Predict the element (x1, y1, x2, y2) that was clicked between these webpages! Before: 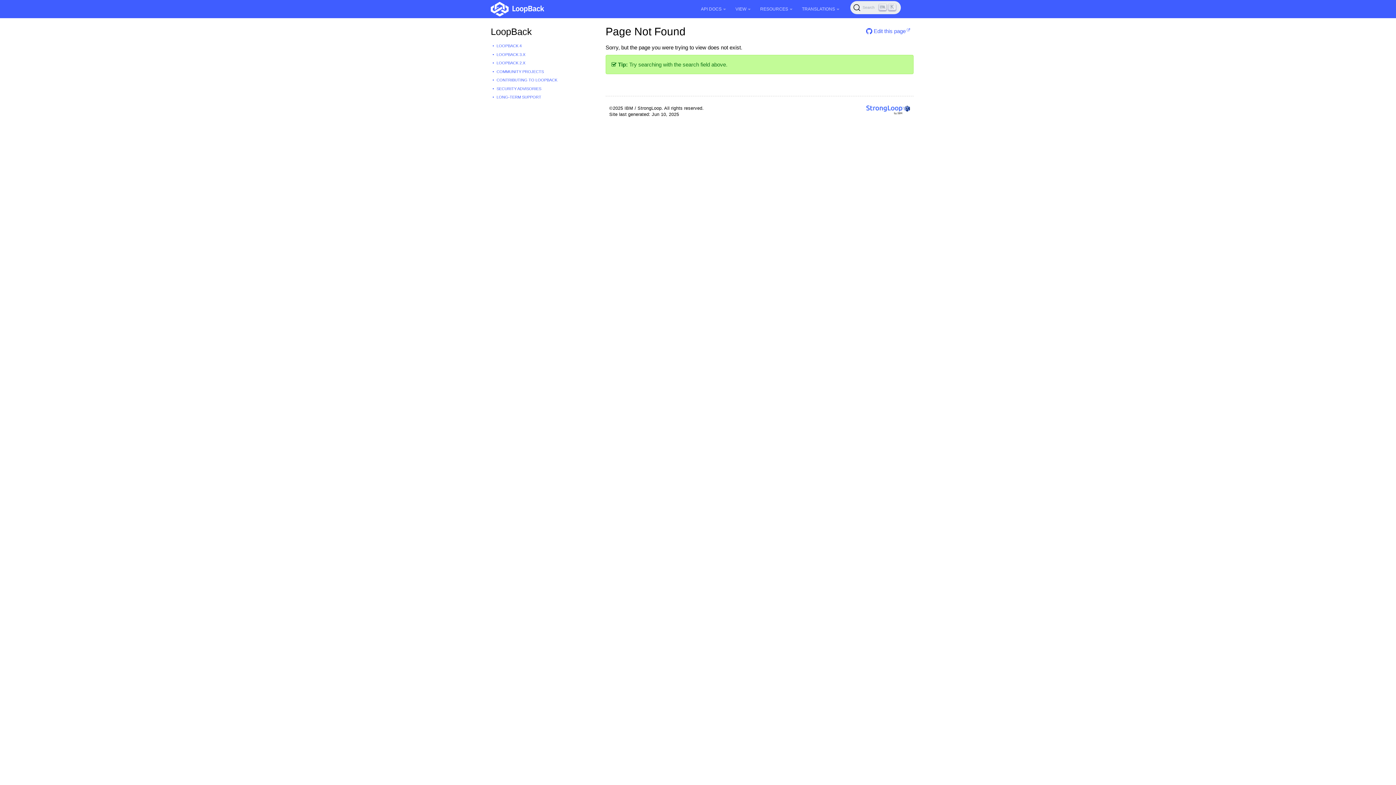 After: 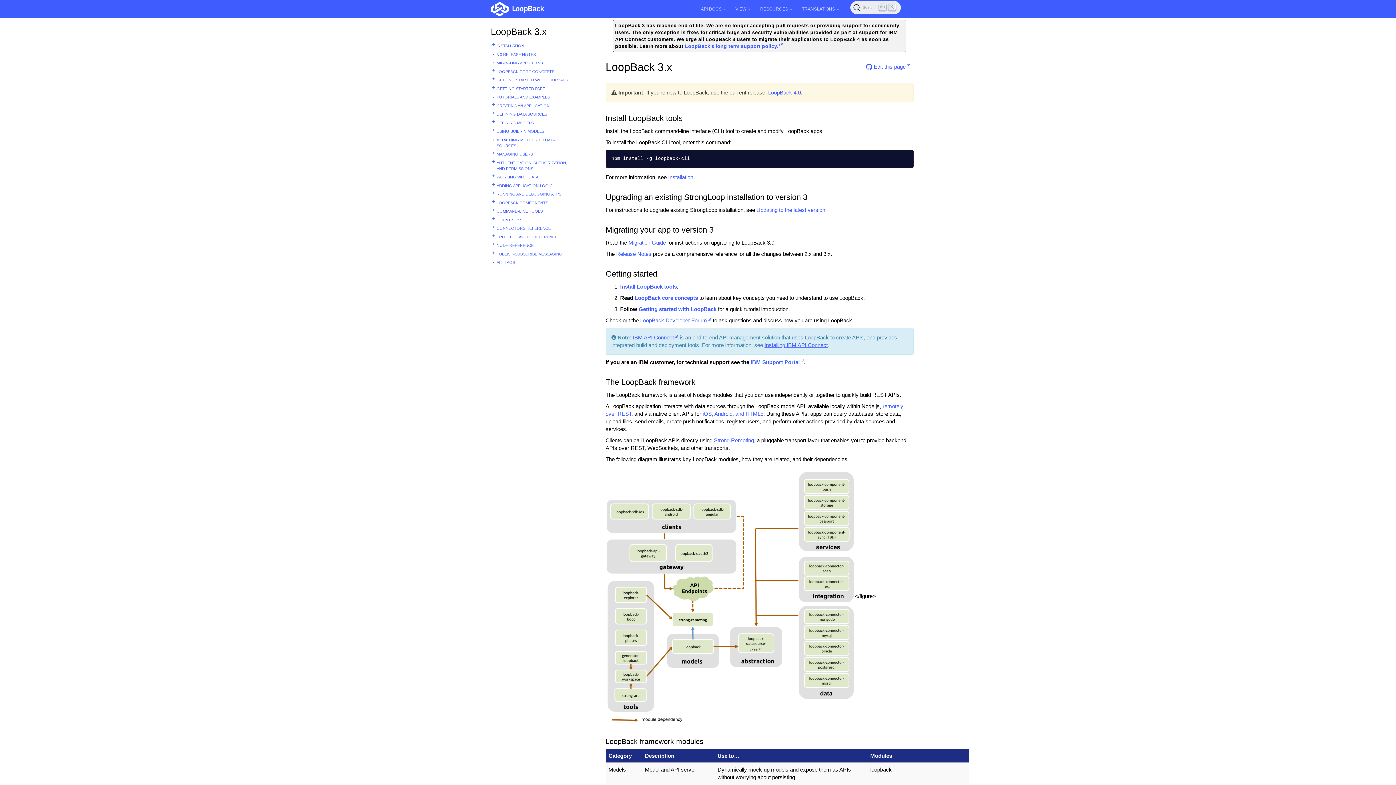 Action: bbox: (494, 50, 573, 58) label: LOOPBACK 3.X